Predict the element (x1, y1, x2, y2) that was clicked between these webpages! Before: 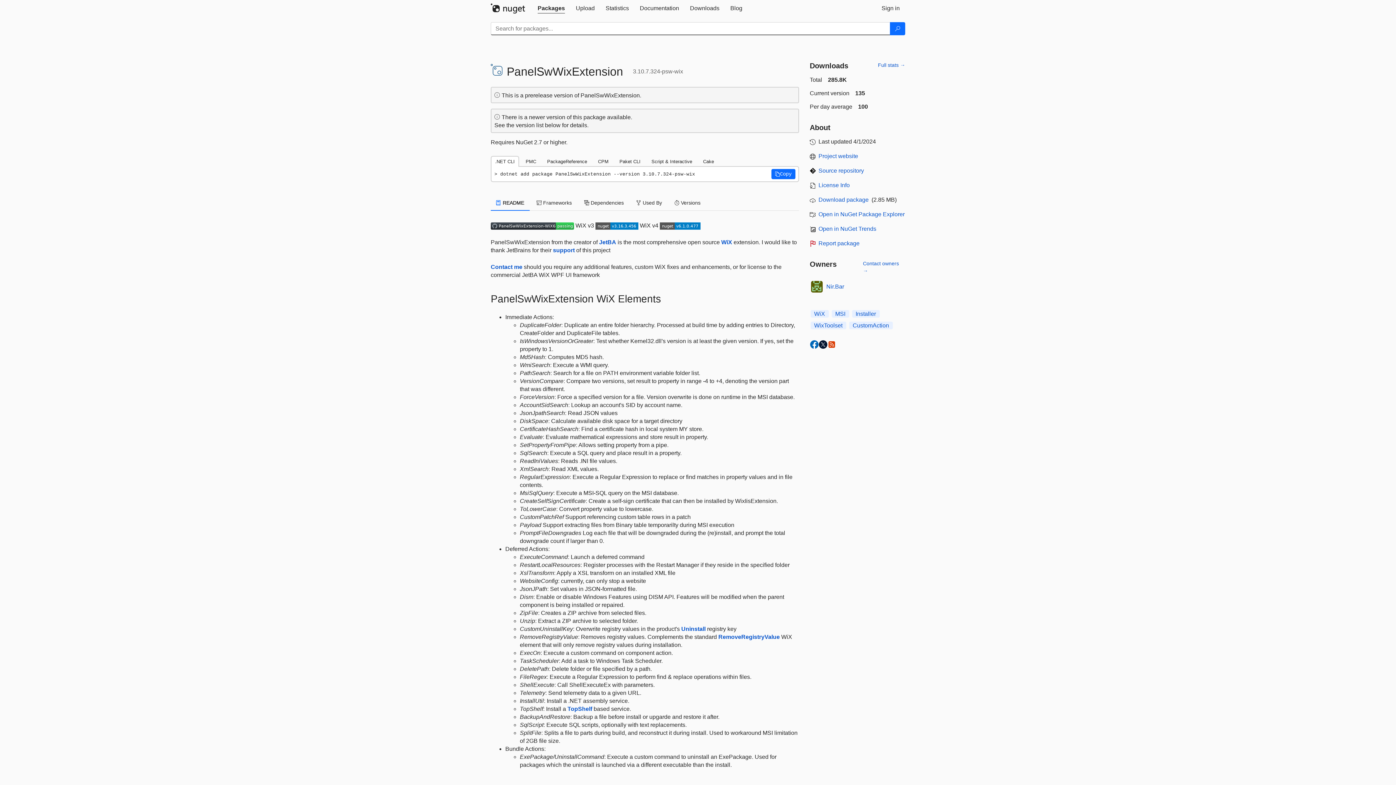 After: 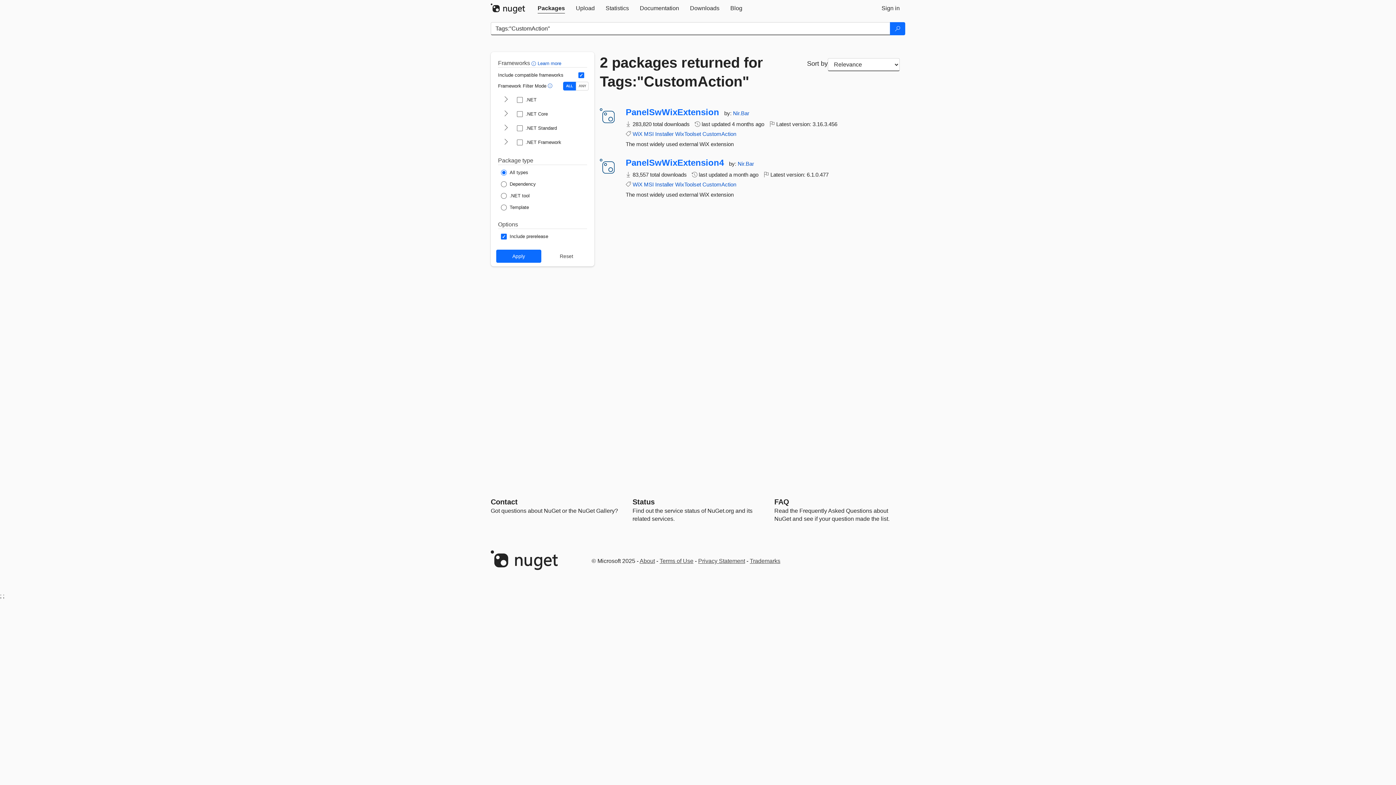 Action: bbox: (849, 321, 892, 329) label: CustomAction